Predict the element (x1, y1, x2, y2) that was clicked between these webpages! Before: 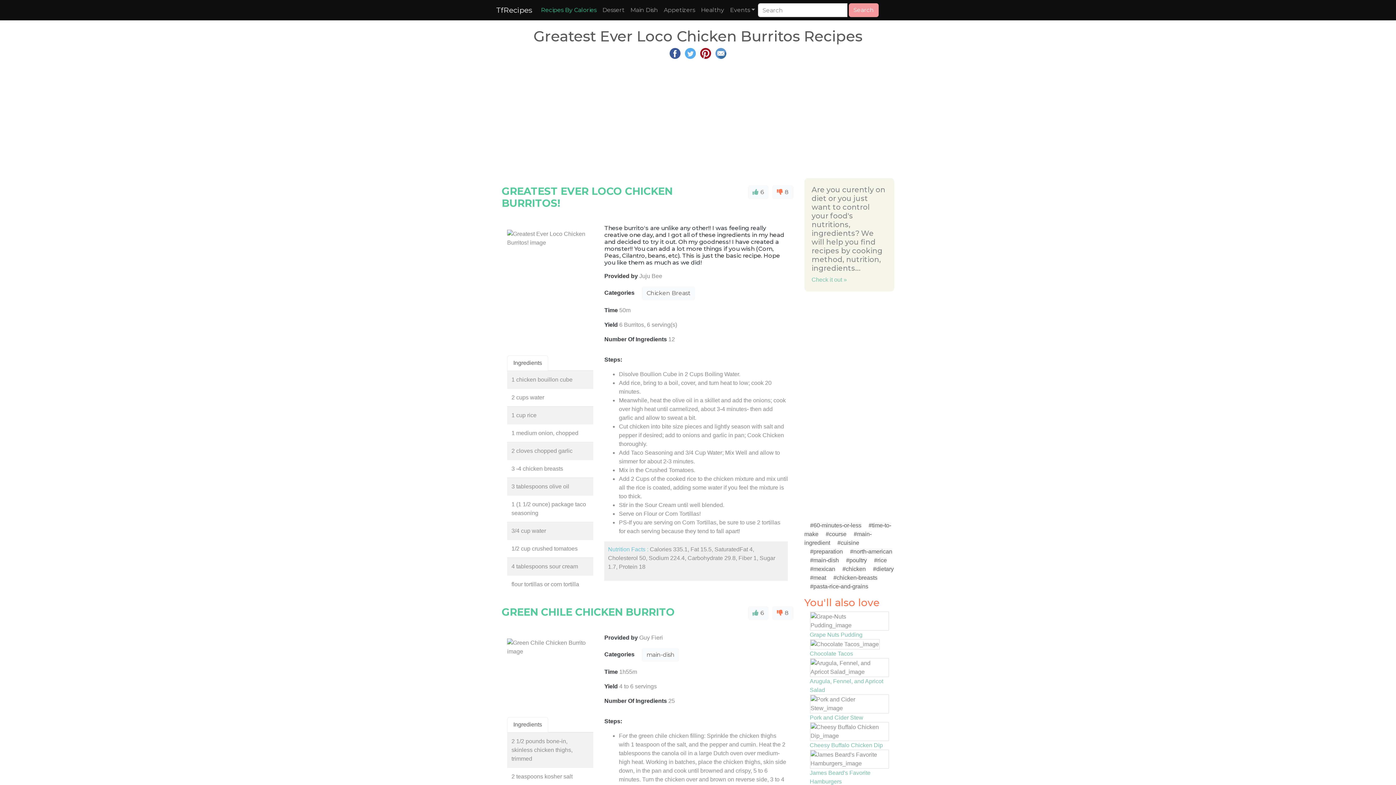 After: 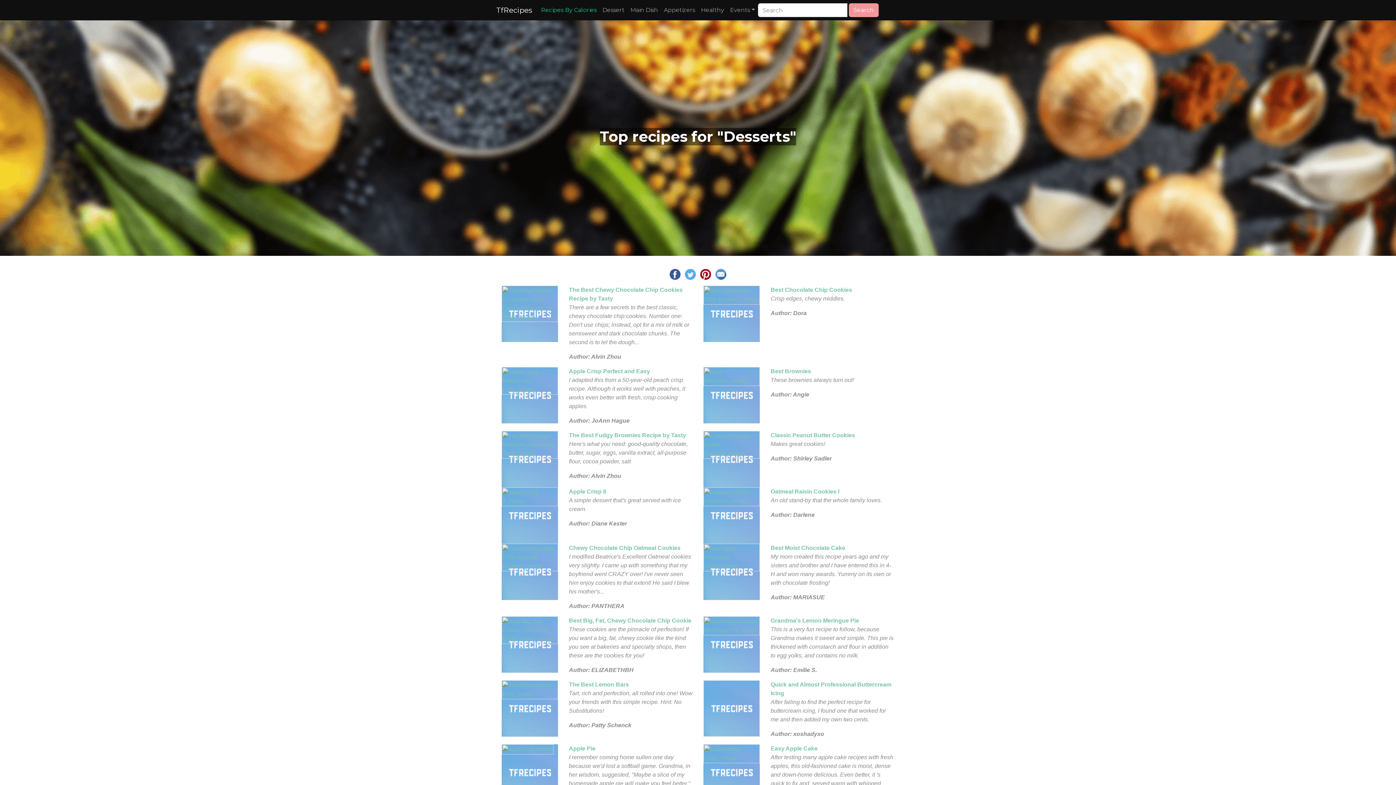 Action: bbox: (599, 2, 627, 17) label: Dessert